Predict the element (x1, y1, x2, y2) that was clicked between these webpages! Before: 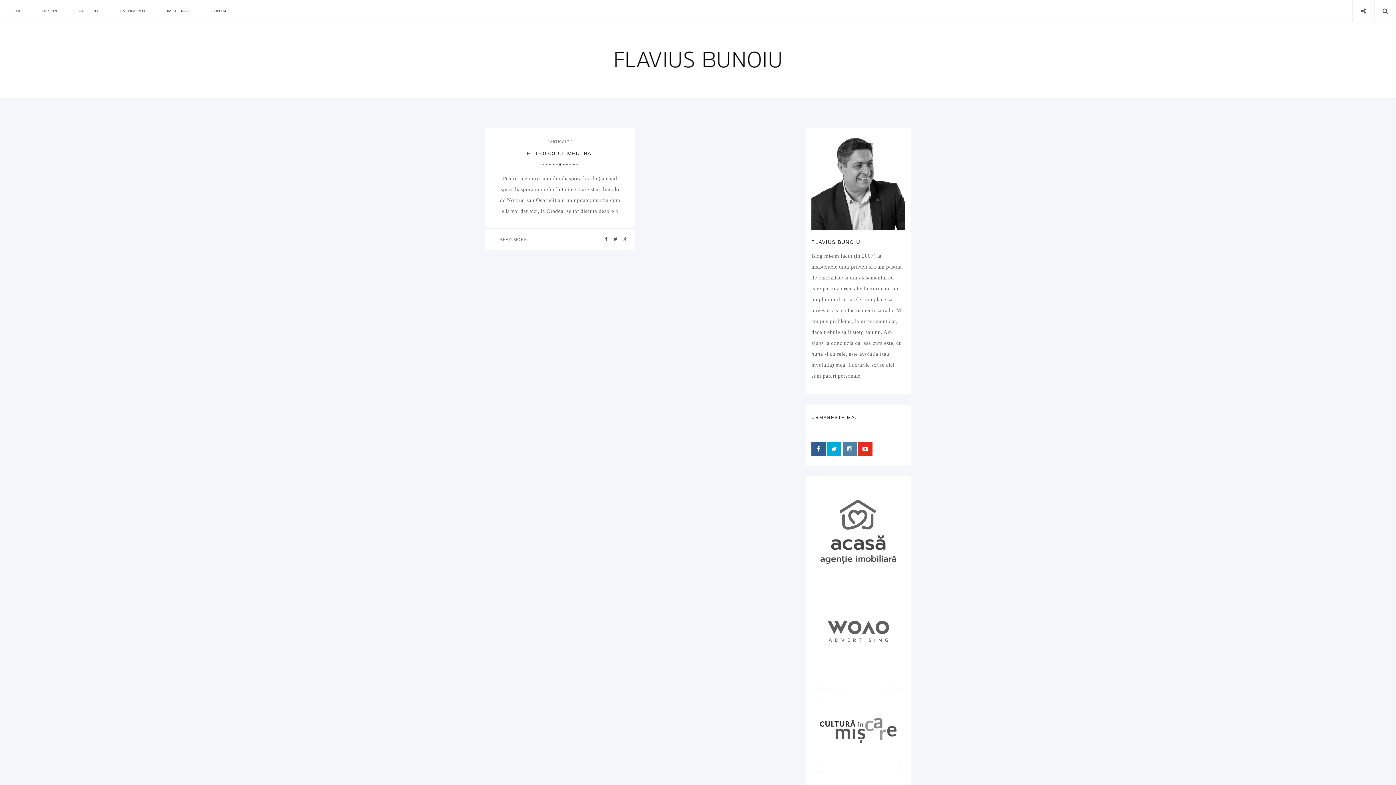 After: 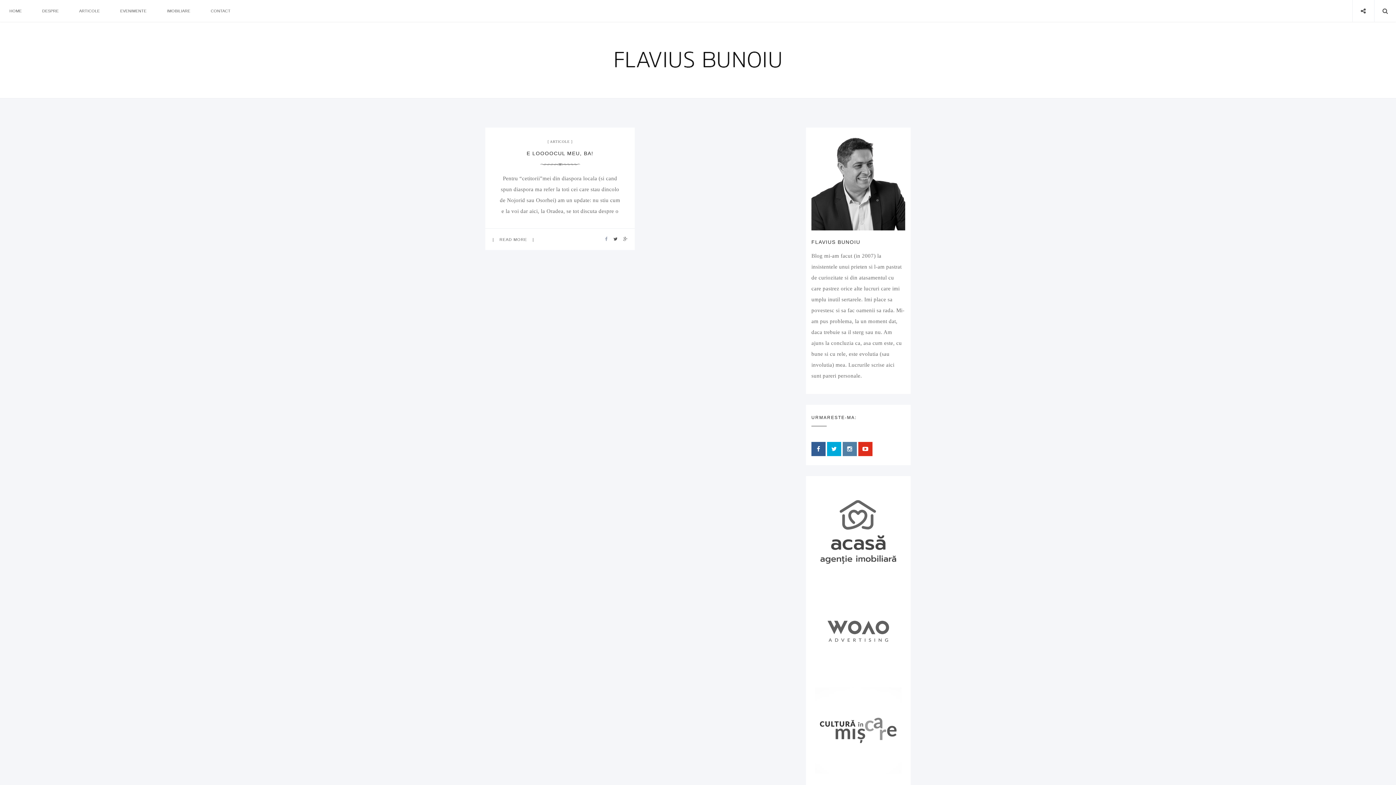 Action: bbox: (605, 236, 607, 241)